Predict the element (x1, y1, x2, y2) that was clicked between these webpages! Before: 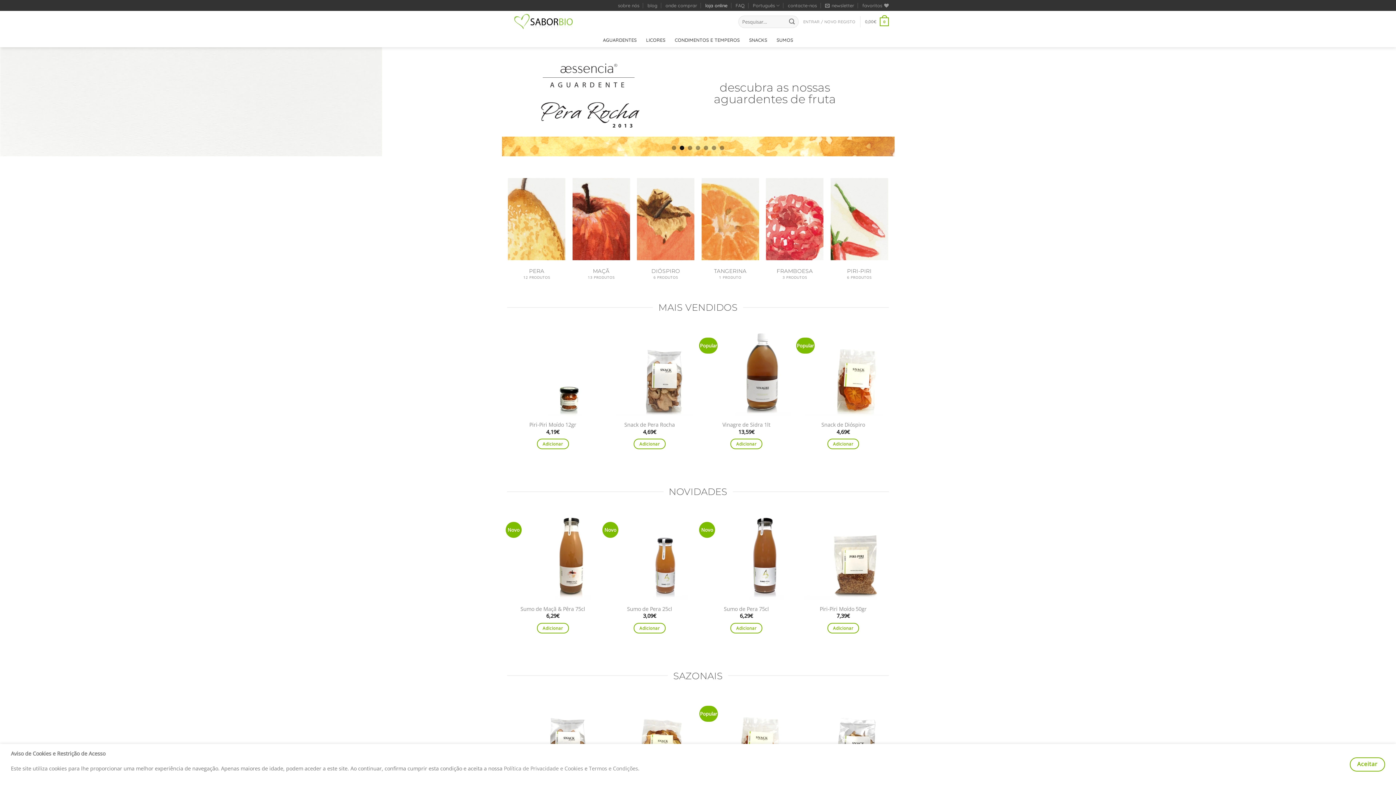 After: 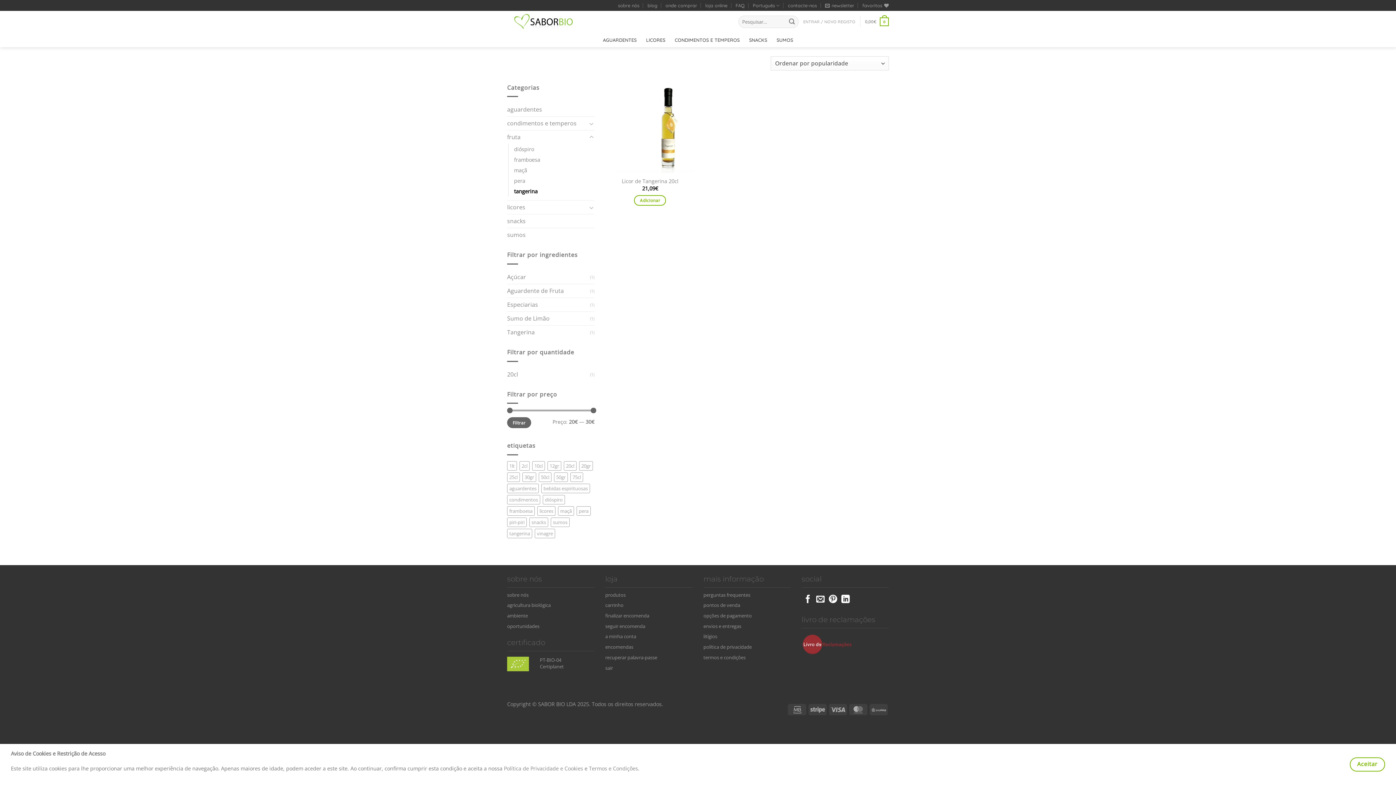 Action: label: Visit product category tangerina bbox: (701, 178, 759, 283)